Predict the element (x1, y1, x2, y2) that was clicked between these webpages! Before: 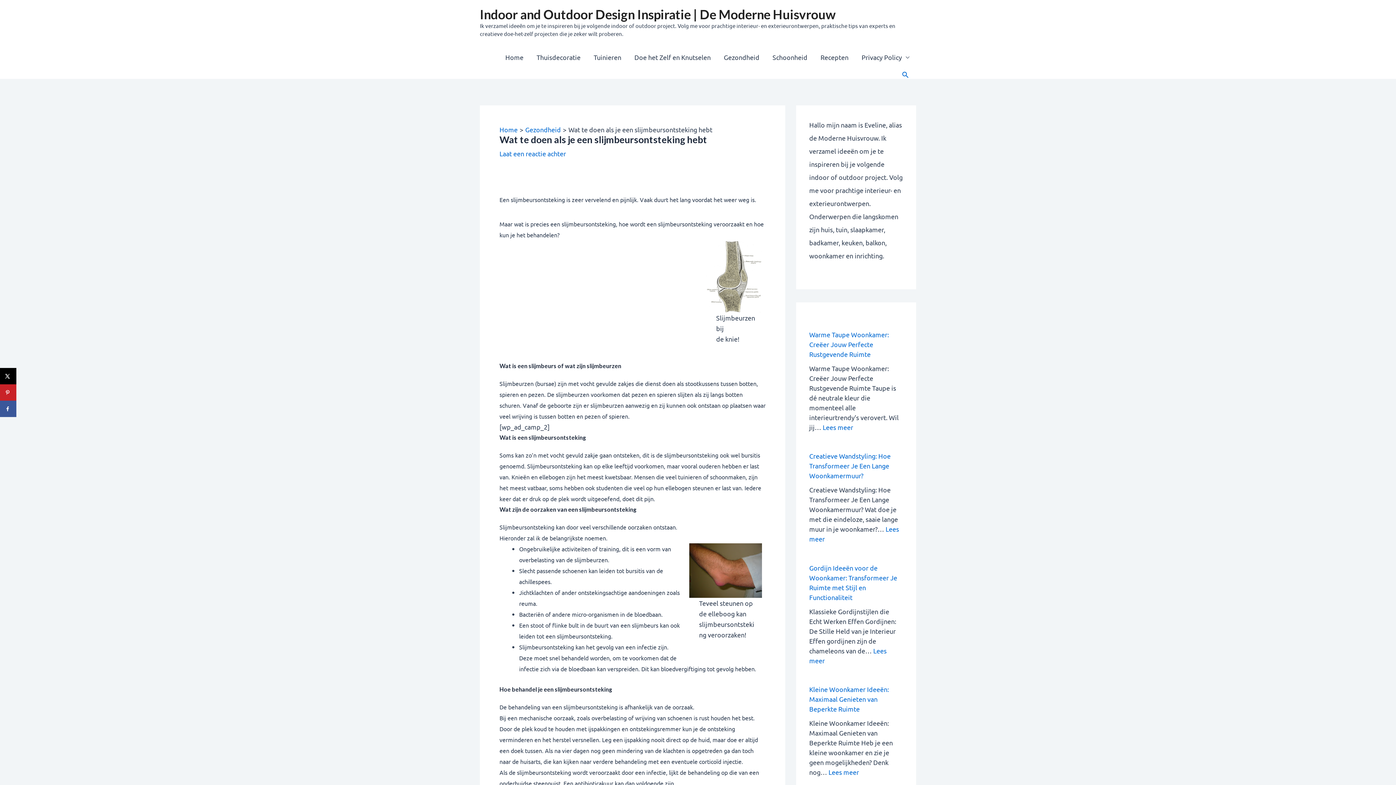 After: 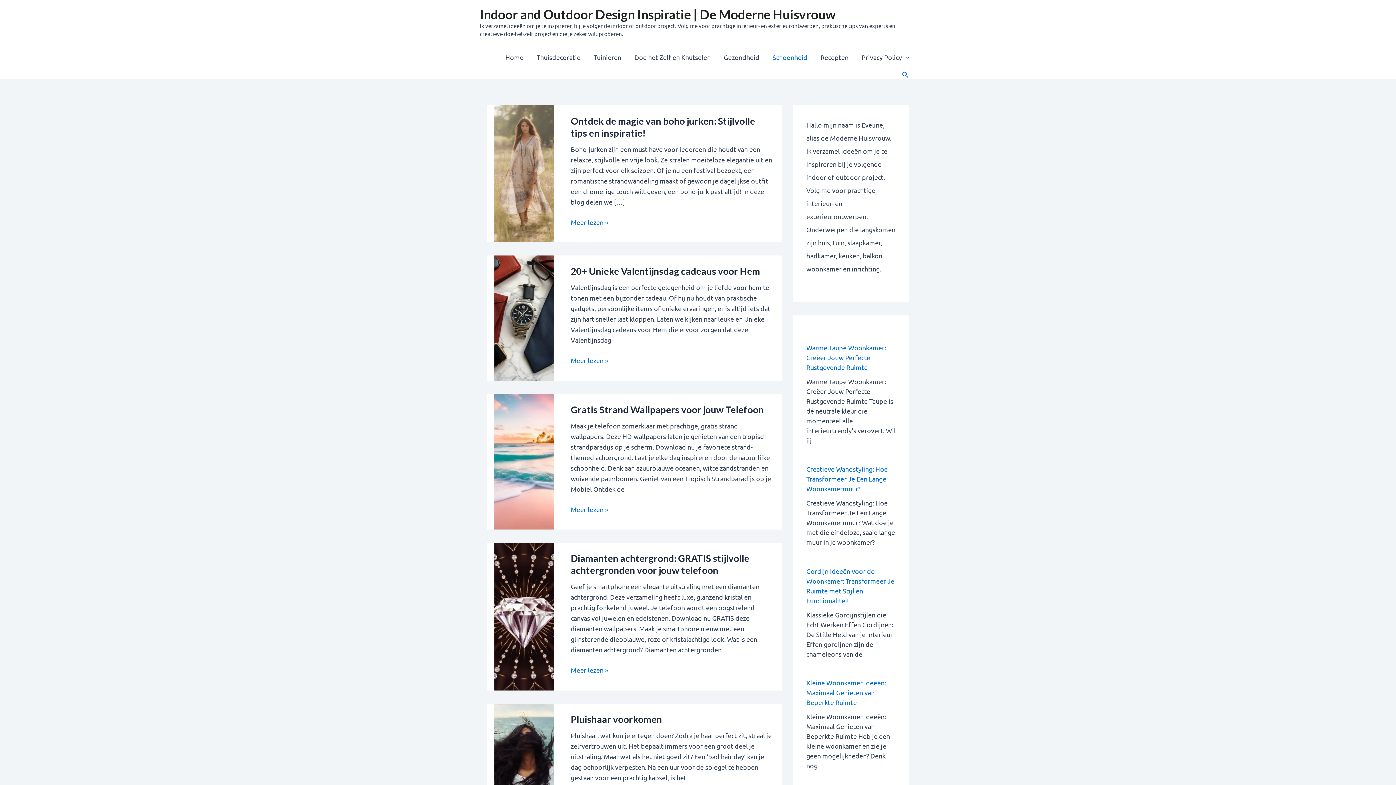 Action: label: Schoonheid bbox: (766, 44, 814, 70)